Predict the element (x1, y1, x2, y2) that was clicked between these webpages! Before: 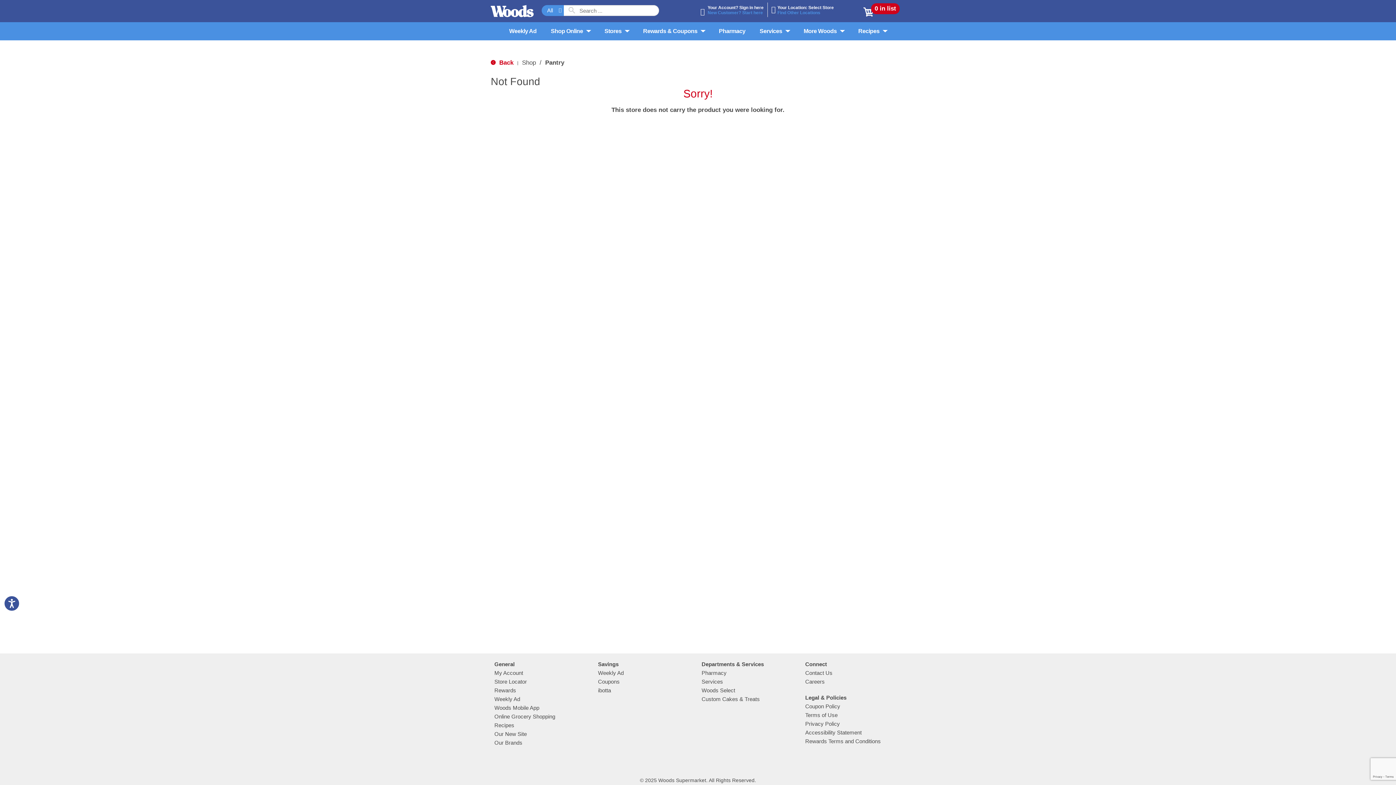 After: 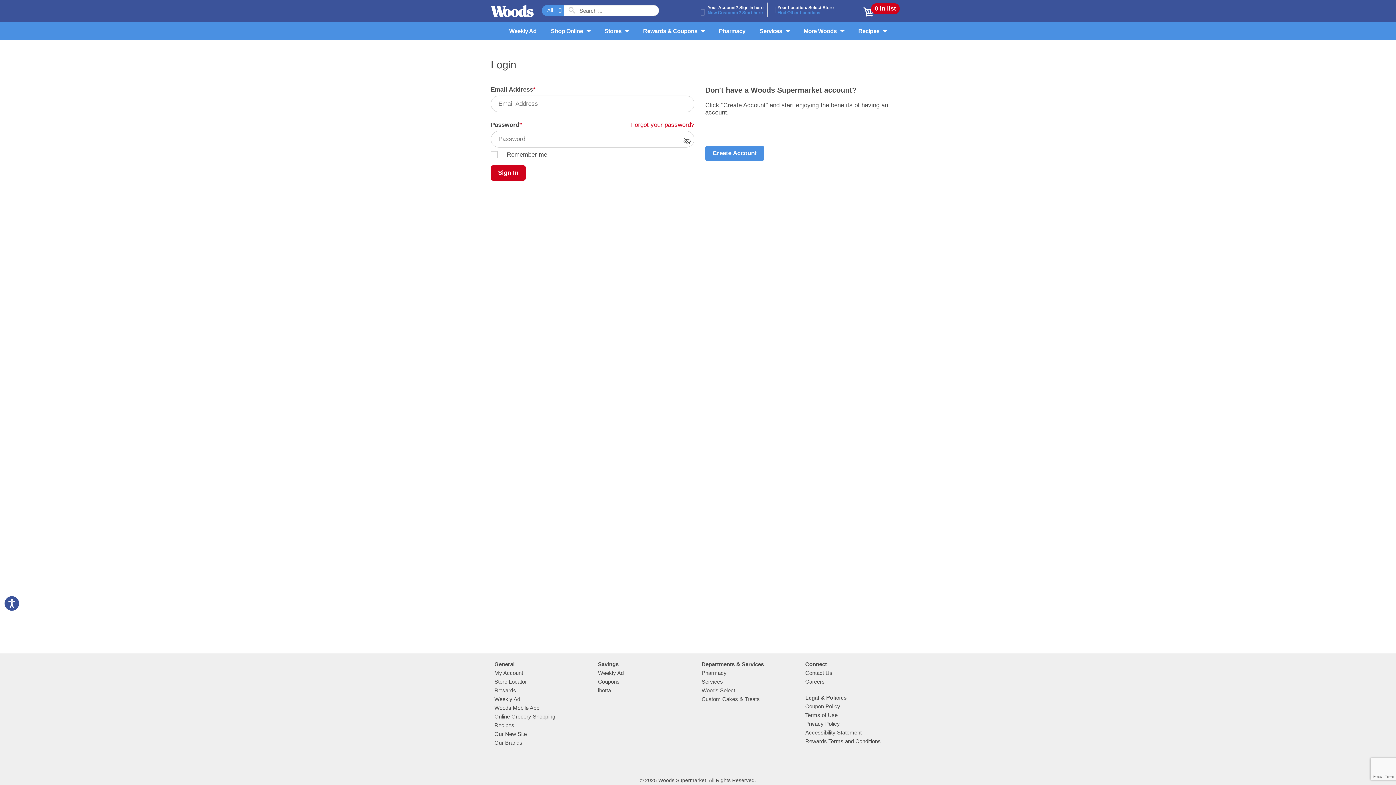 Action: label: Your Account? Sign in here bbox: (707, 5, 763, 10)